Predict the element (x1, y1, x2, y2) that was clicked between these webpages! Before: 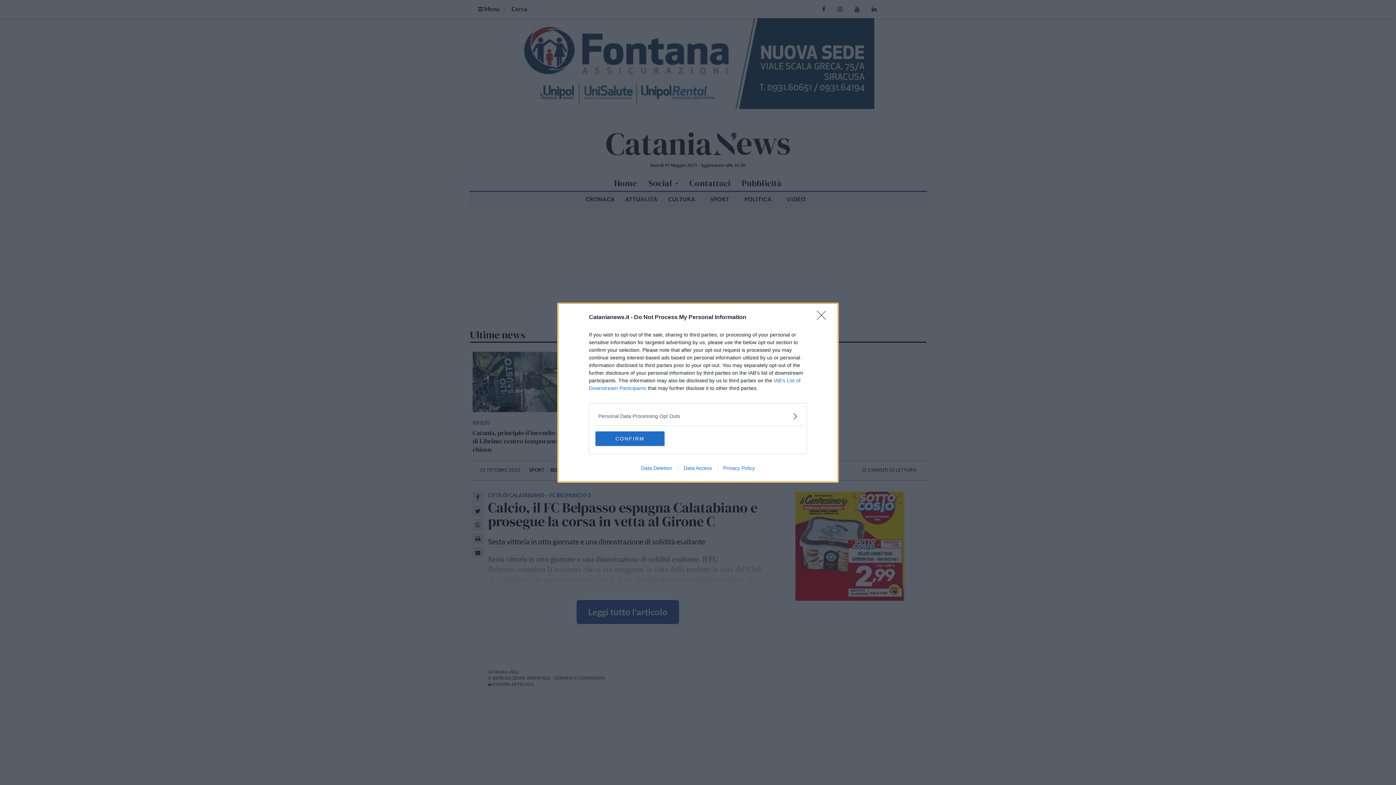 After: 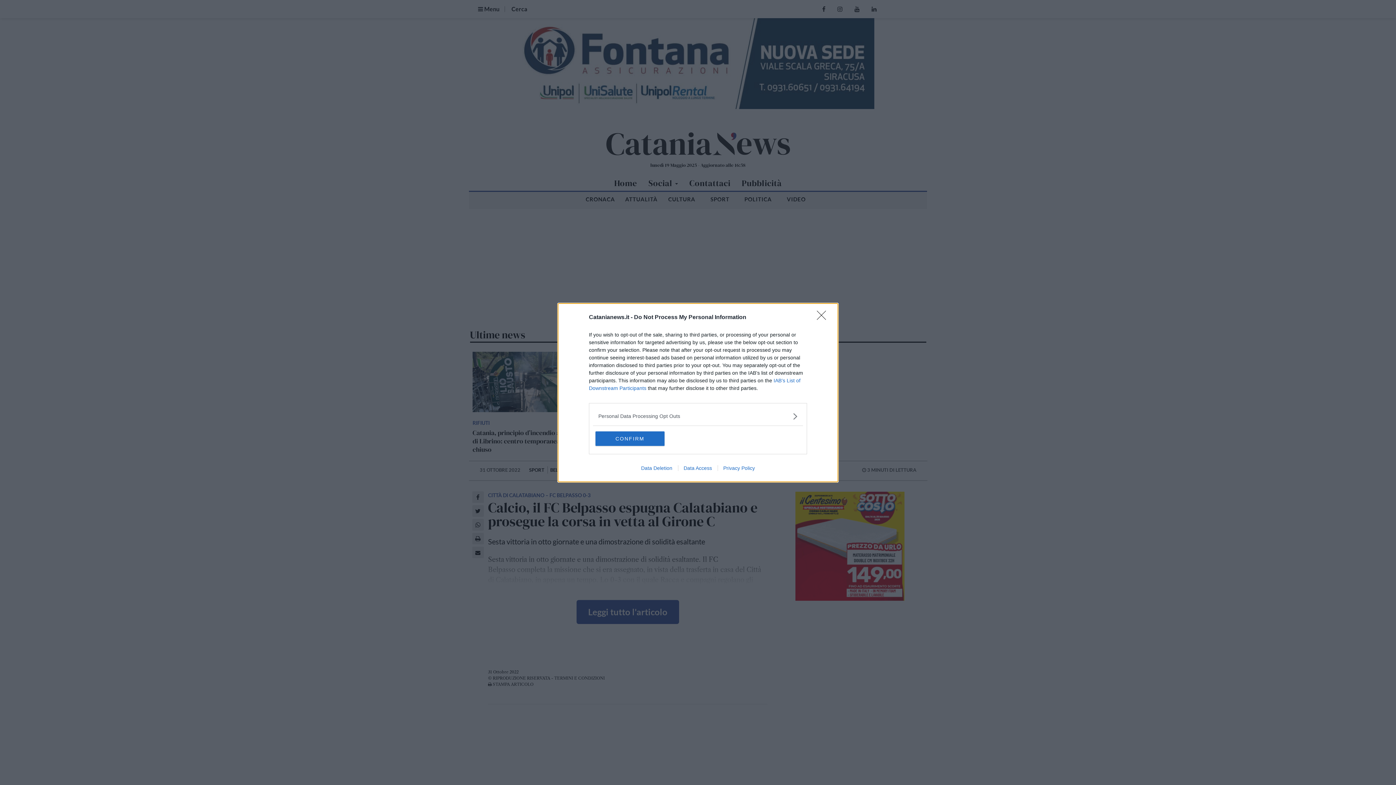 Action: bbox: (678, 465, 717, 471) label: Data Access